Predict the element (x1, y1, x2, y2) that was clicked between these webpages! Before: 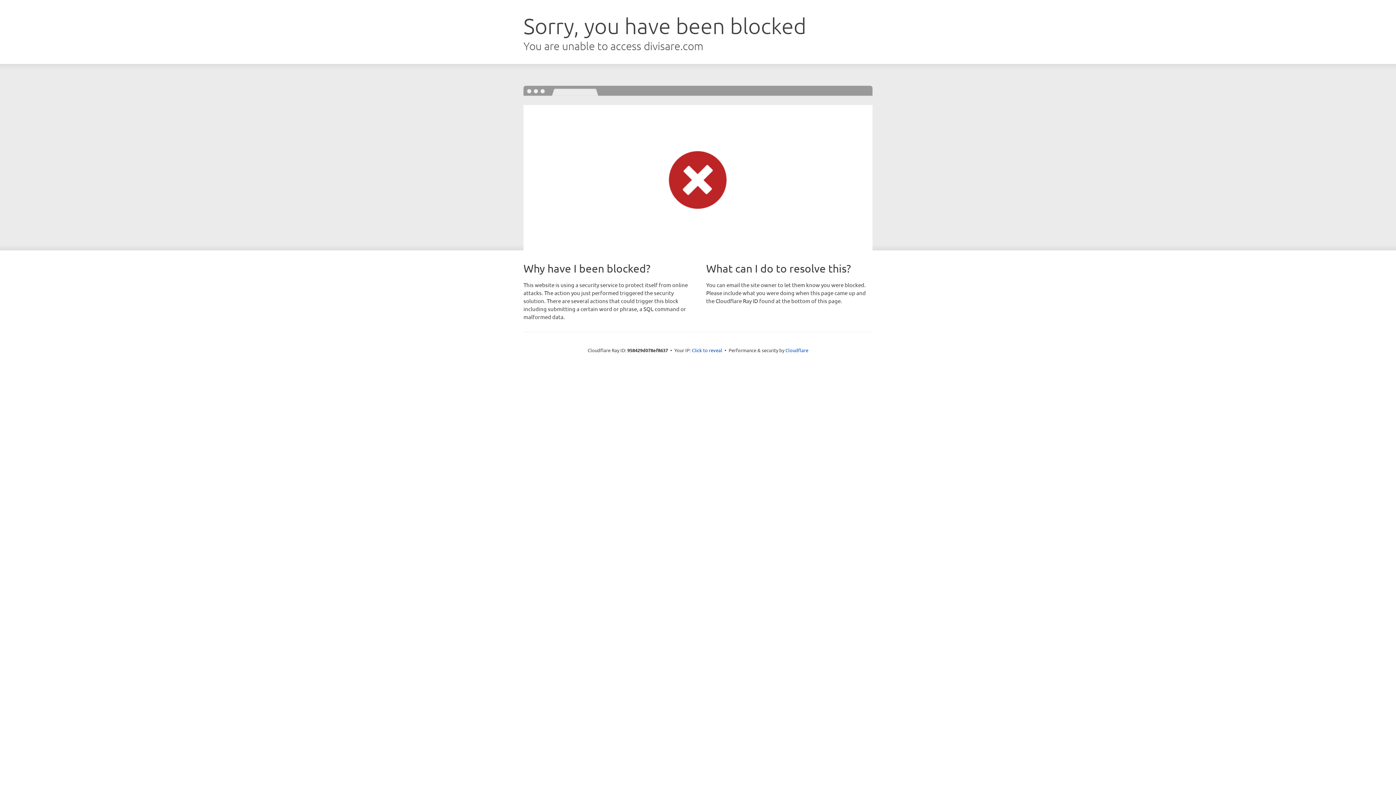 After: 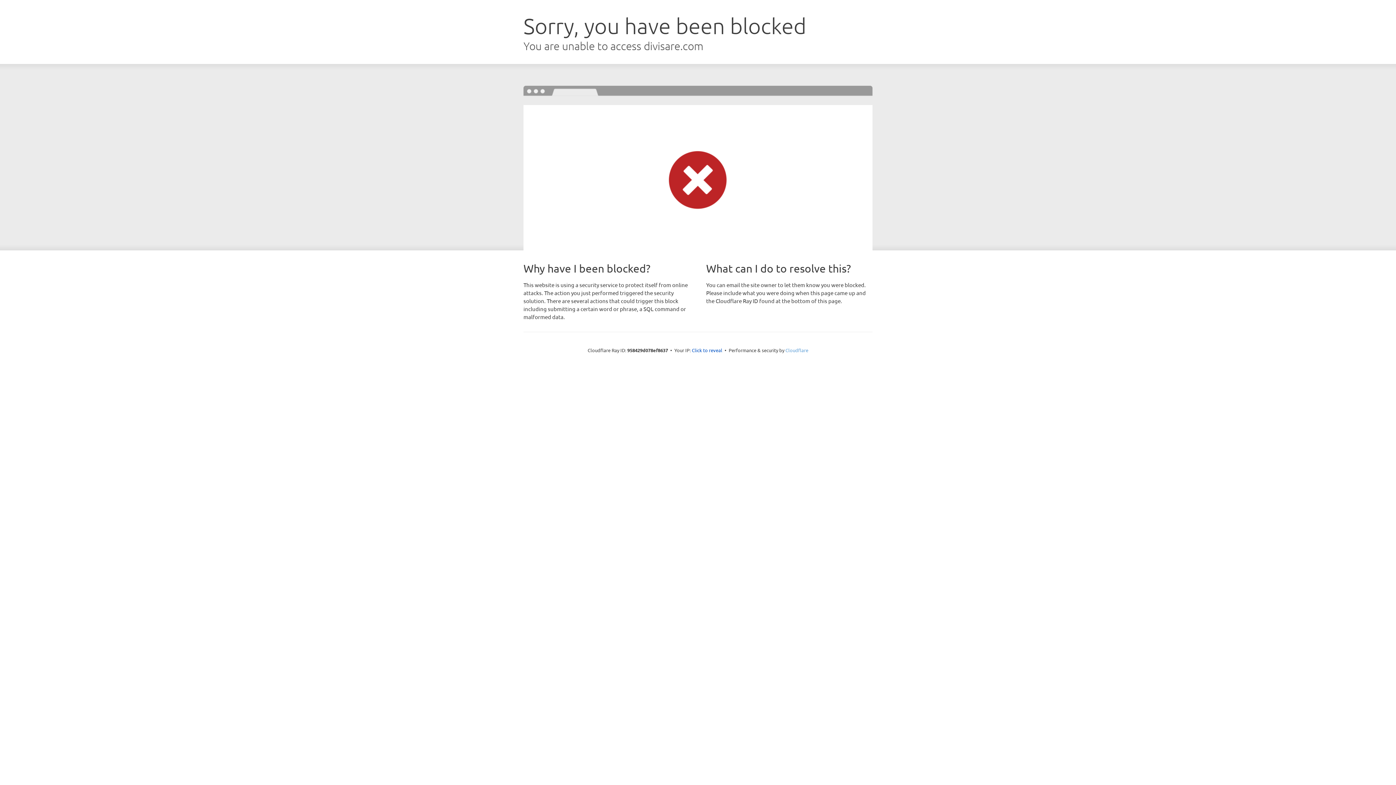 Action: label: Cloudflare bbox: (785, 347, 808, 353)